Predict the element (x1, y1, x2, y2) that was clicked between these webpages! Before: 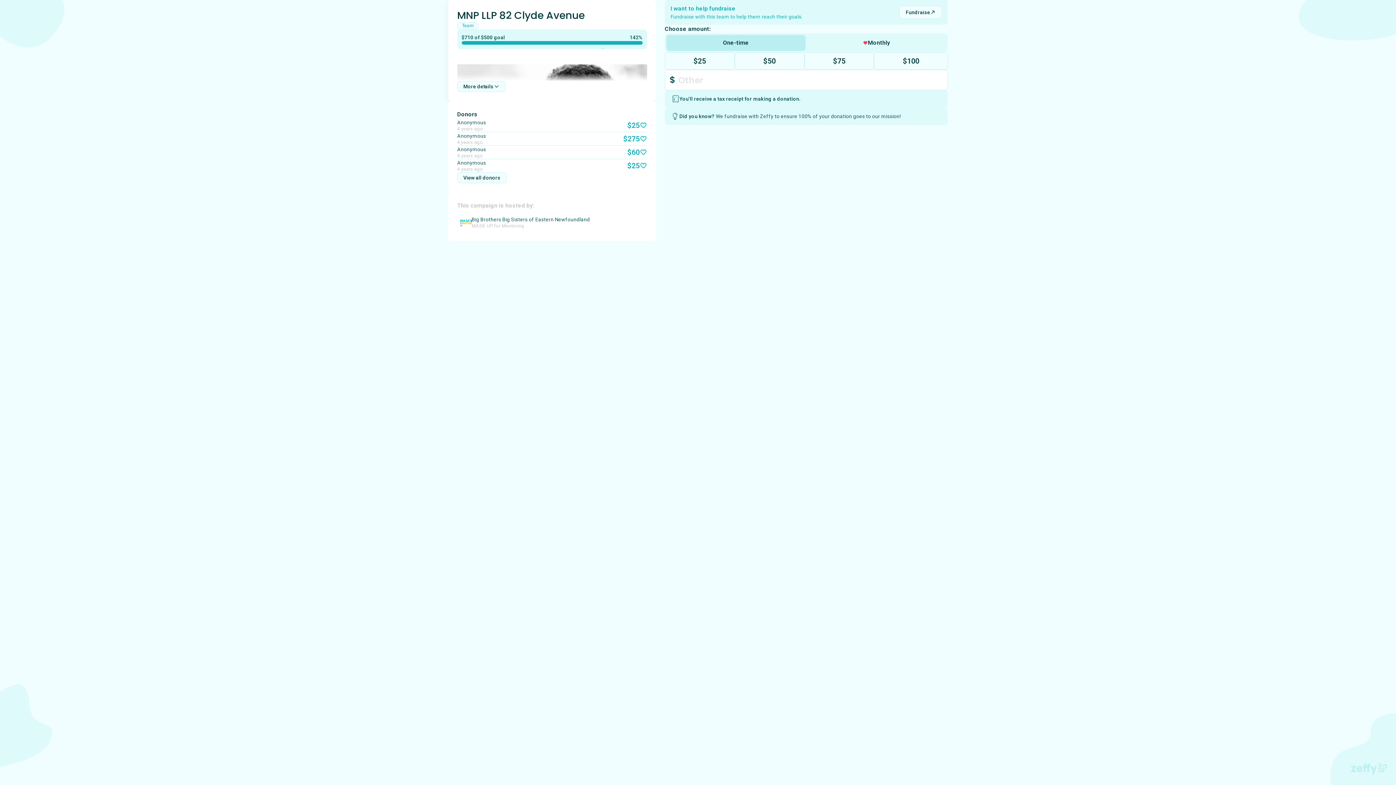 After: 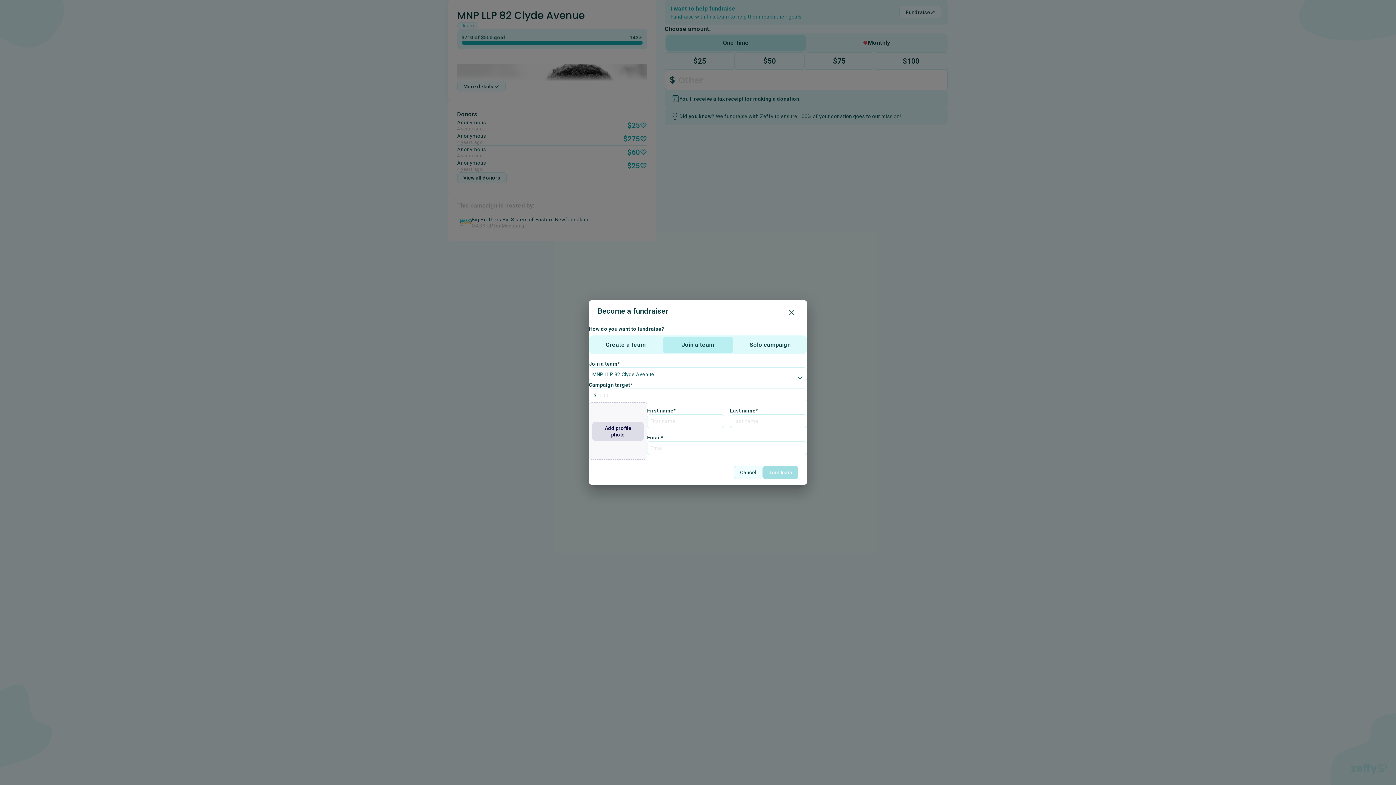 Action: bbox: (899, 5, 942, 18) label: Fundraise